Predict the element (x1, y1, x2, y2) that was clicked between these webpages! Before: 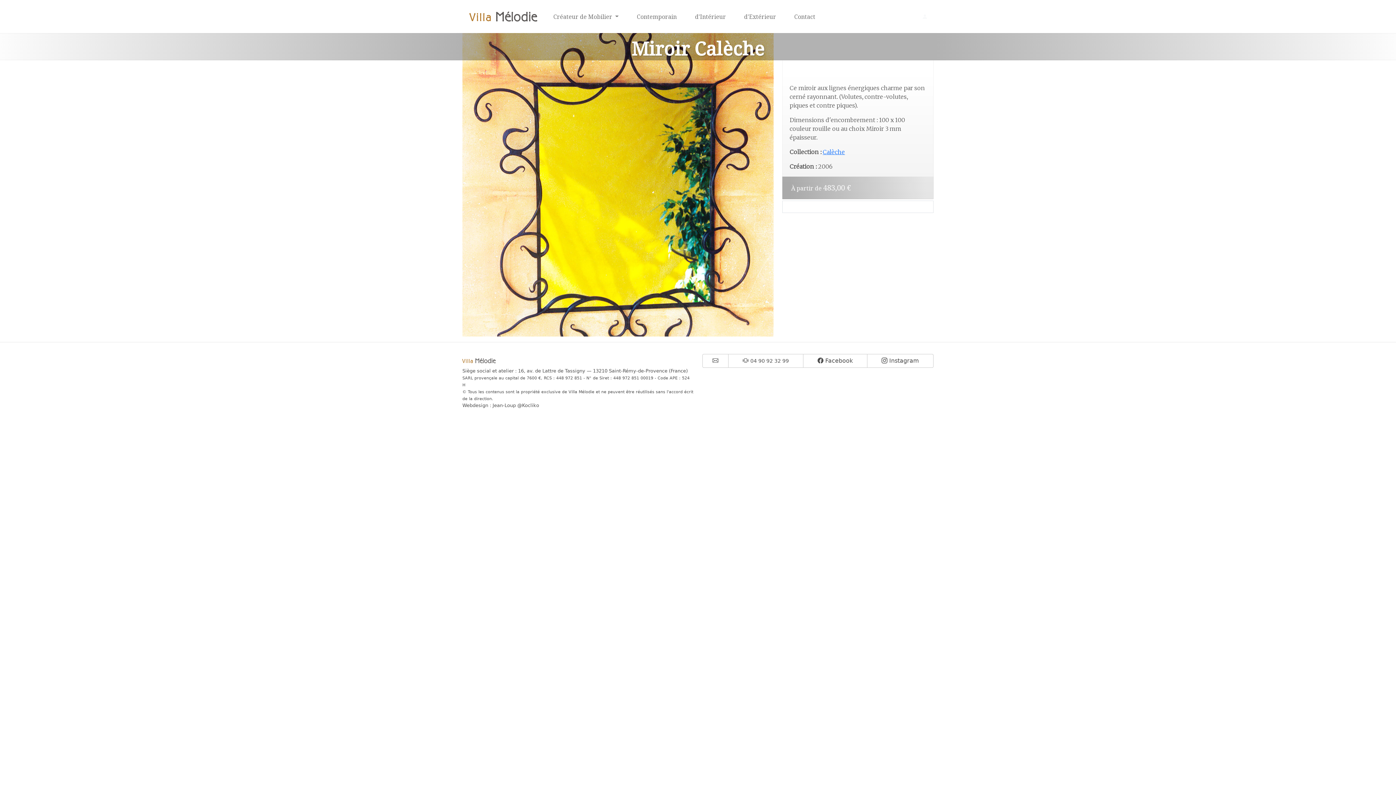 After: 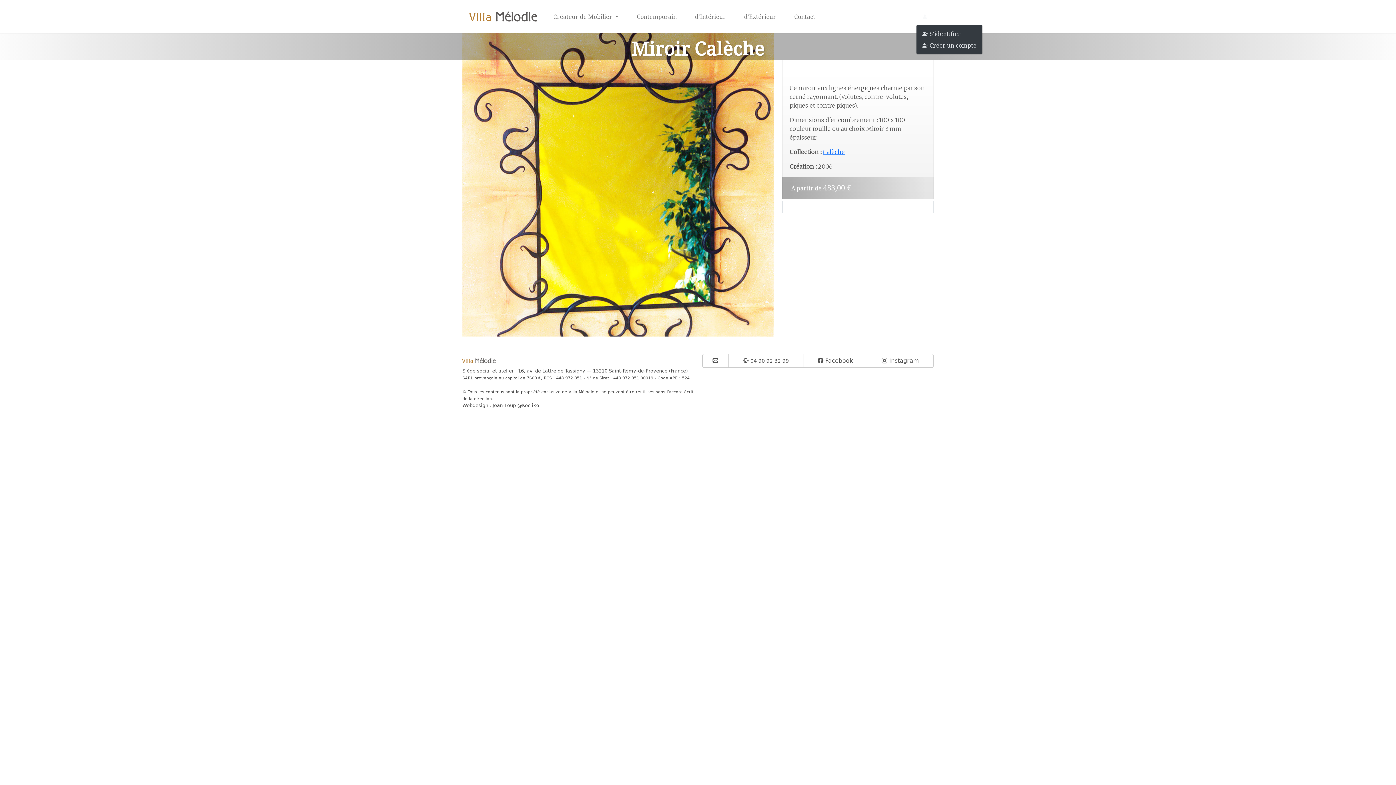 Action: bbox: (916, 9, 933, 23)